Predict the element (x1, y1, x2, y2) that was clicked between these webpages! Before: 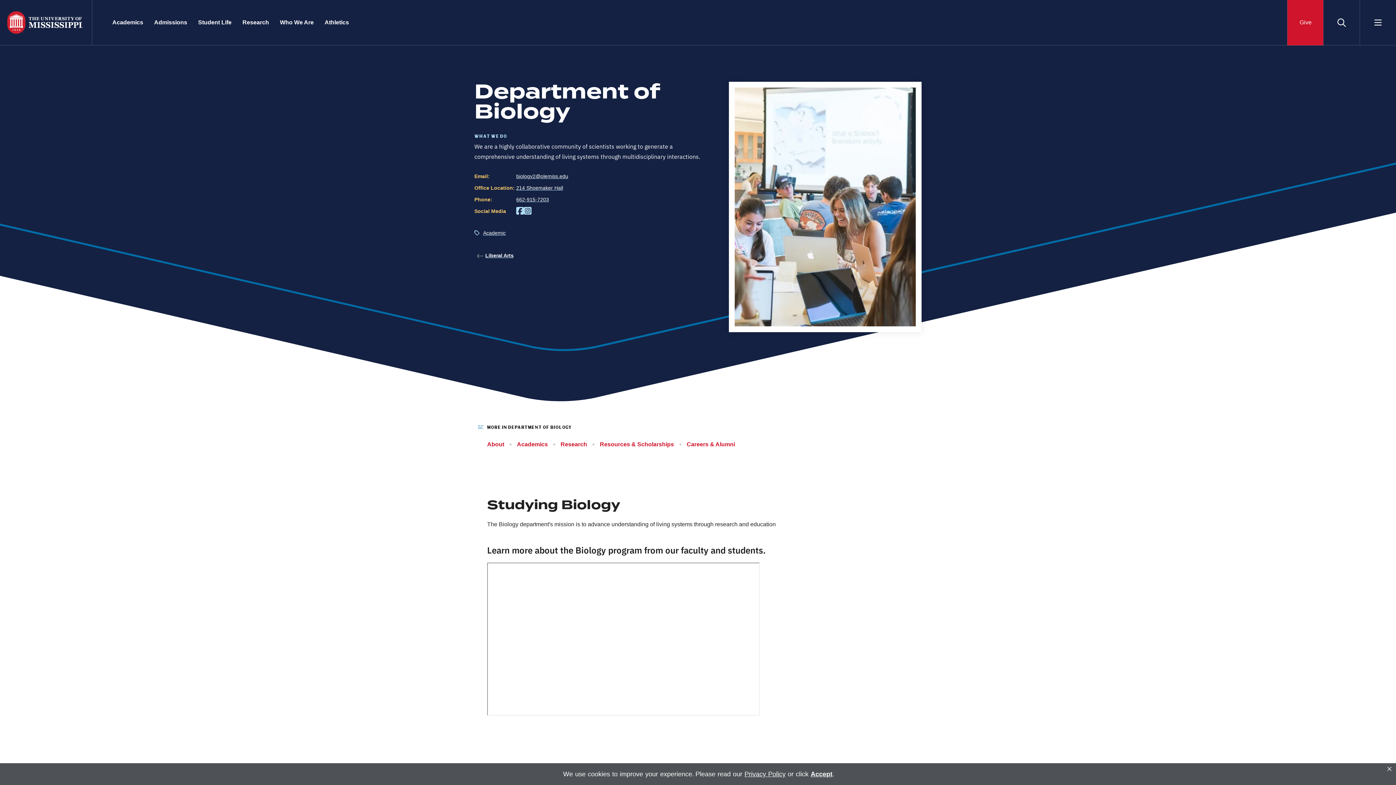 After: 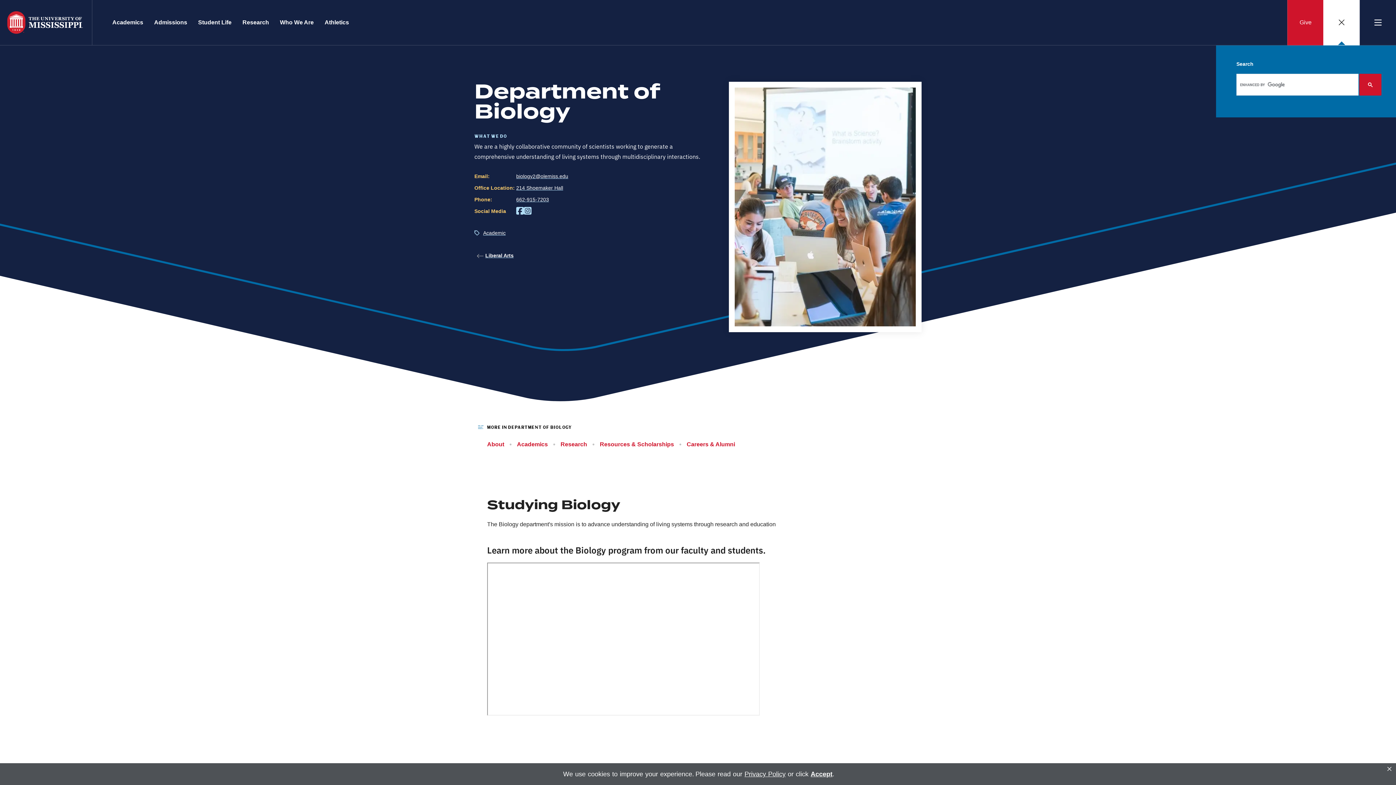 Action: bbox: (1323, 0, 1360, 45) label: Search